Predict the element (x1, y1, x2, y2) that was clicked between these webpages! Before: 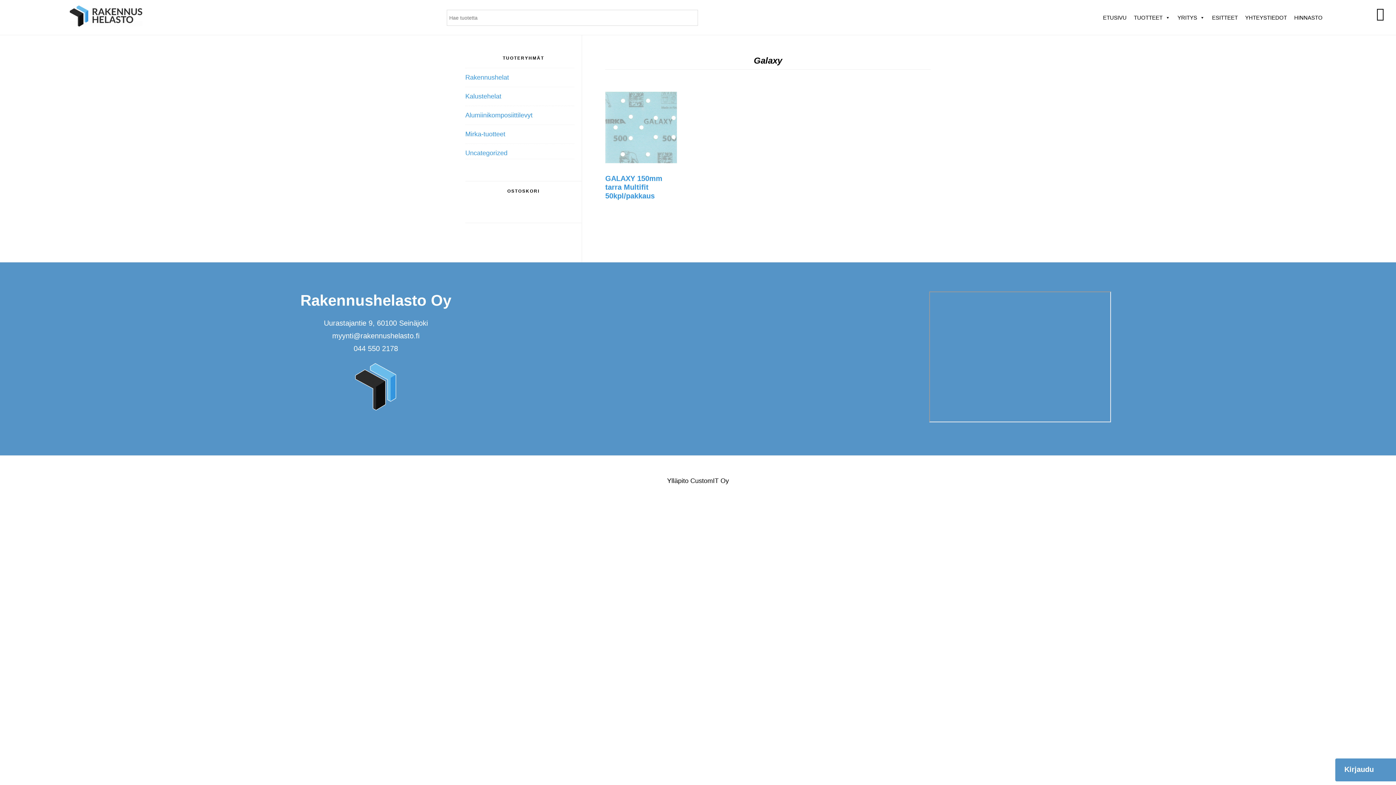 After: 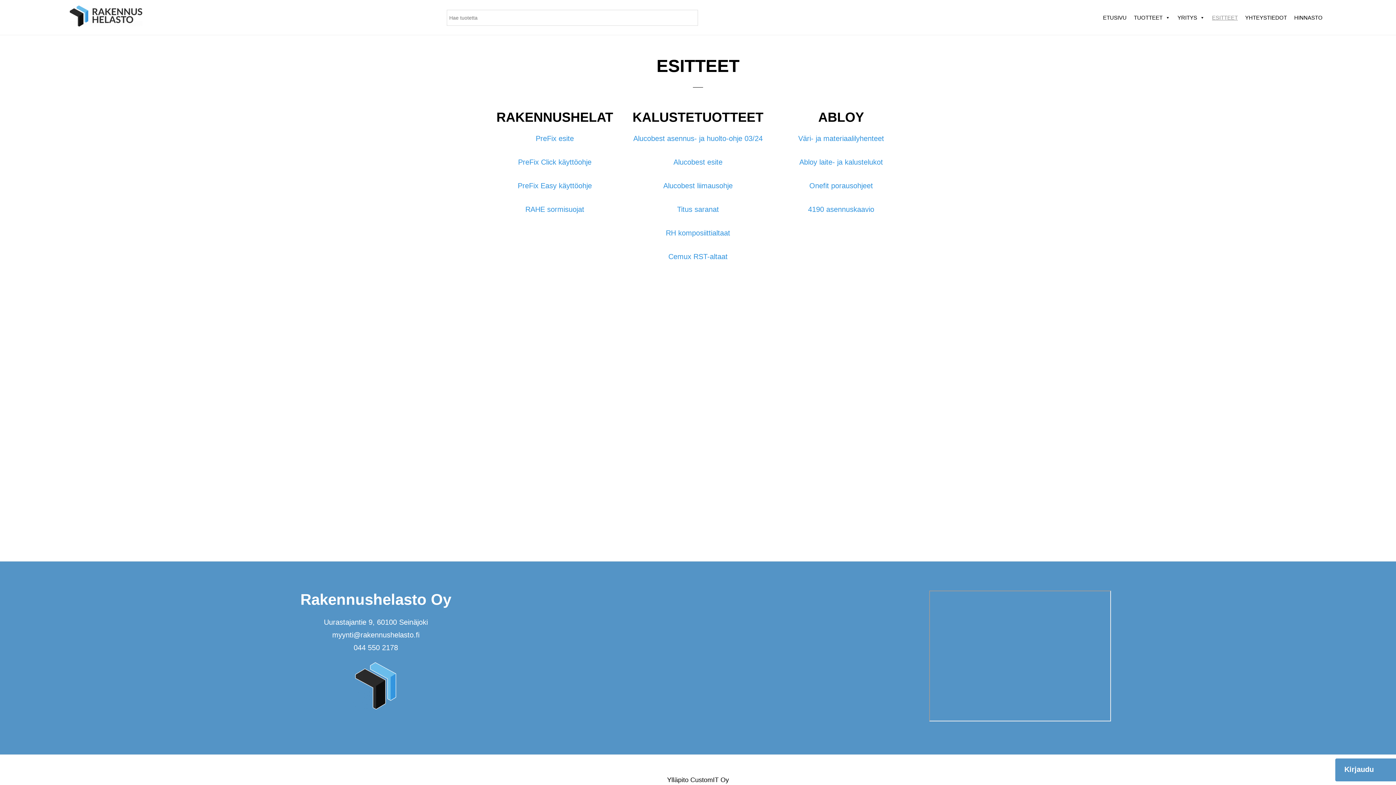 Action: label: ESITTEET bbox: (1208, 0, 1241, 34)